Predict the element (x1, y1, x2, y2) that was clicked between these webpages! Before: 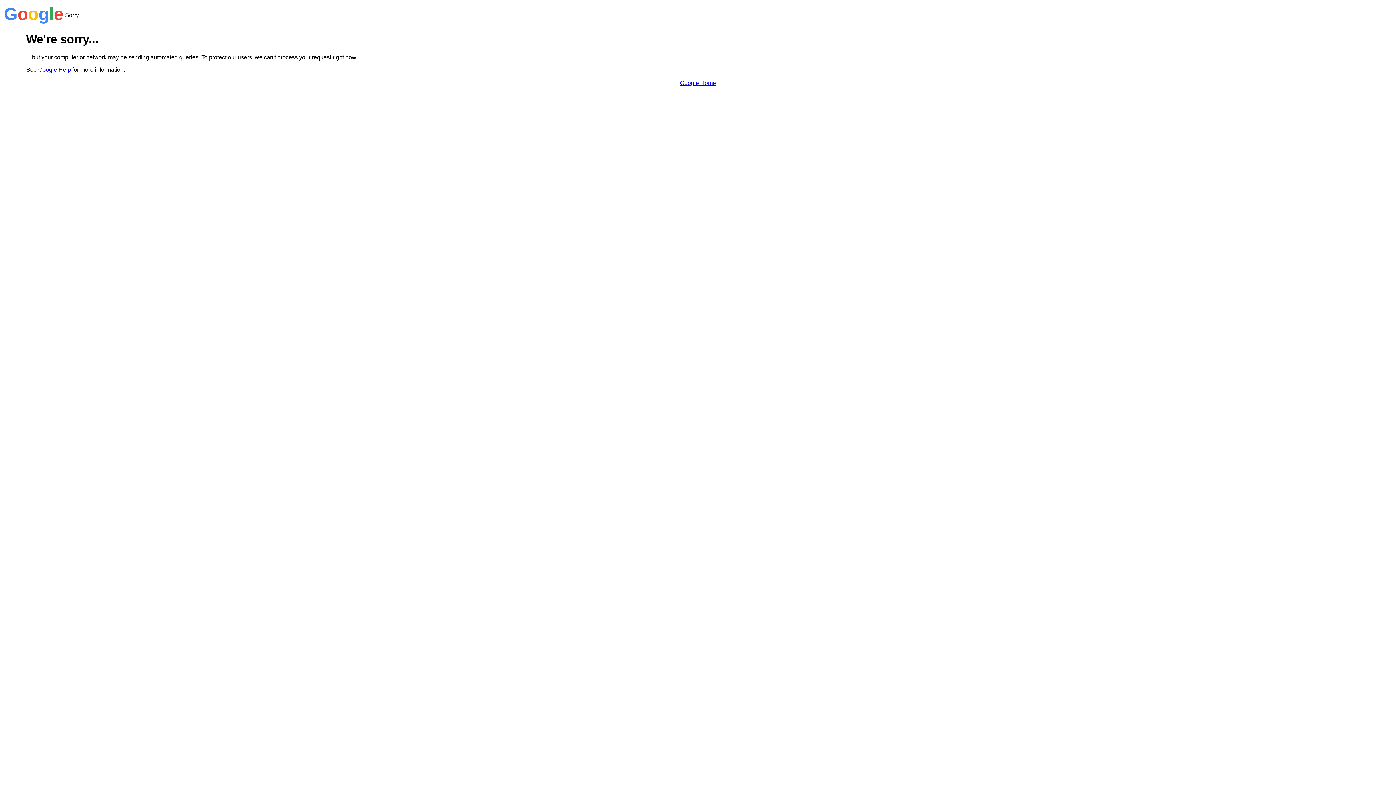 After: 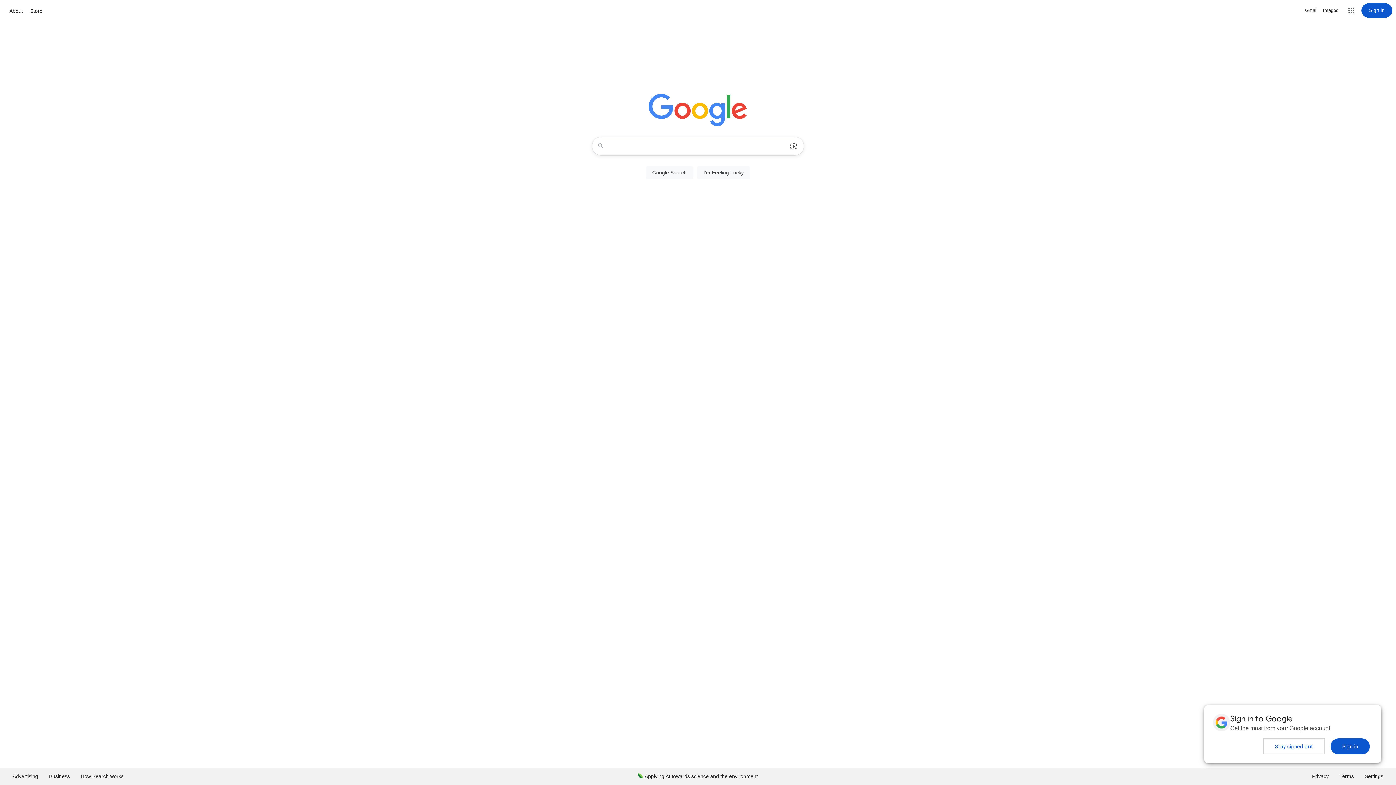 Action: bbox: (680, 79, 716, 86) label: Google Home